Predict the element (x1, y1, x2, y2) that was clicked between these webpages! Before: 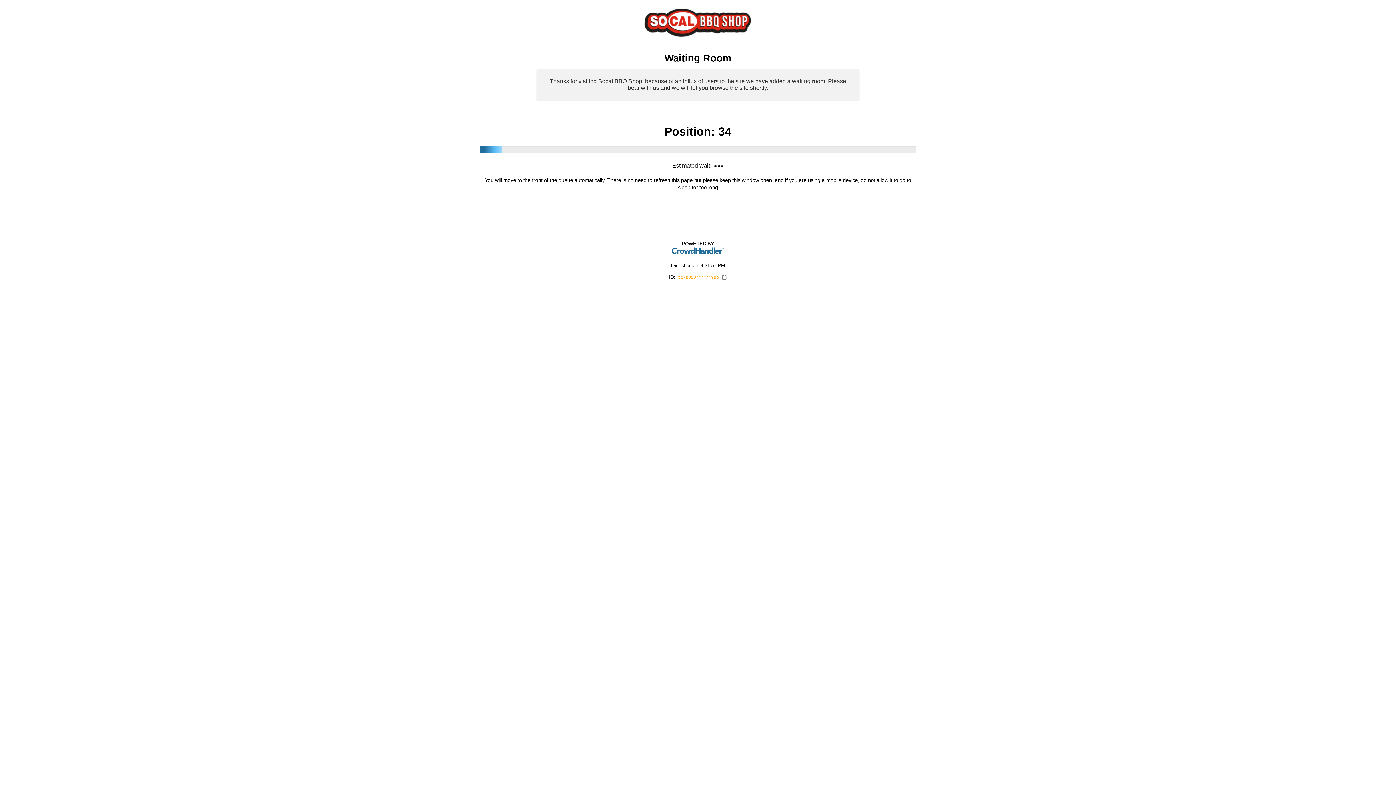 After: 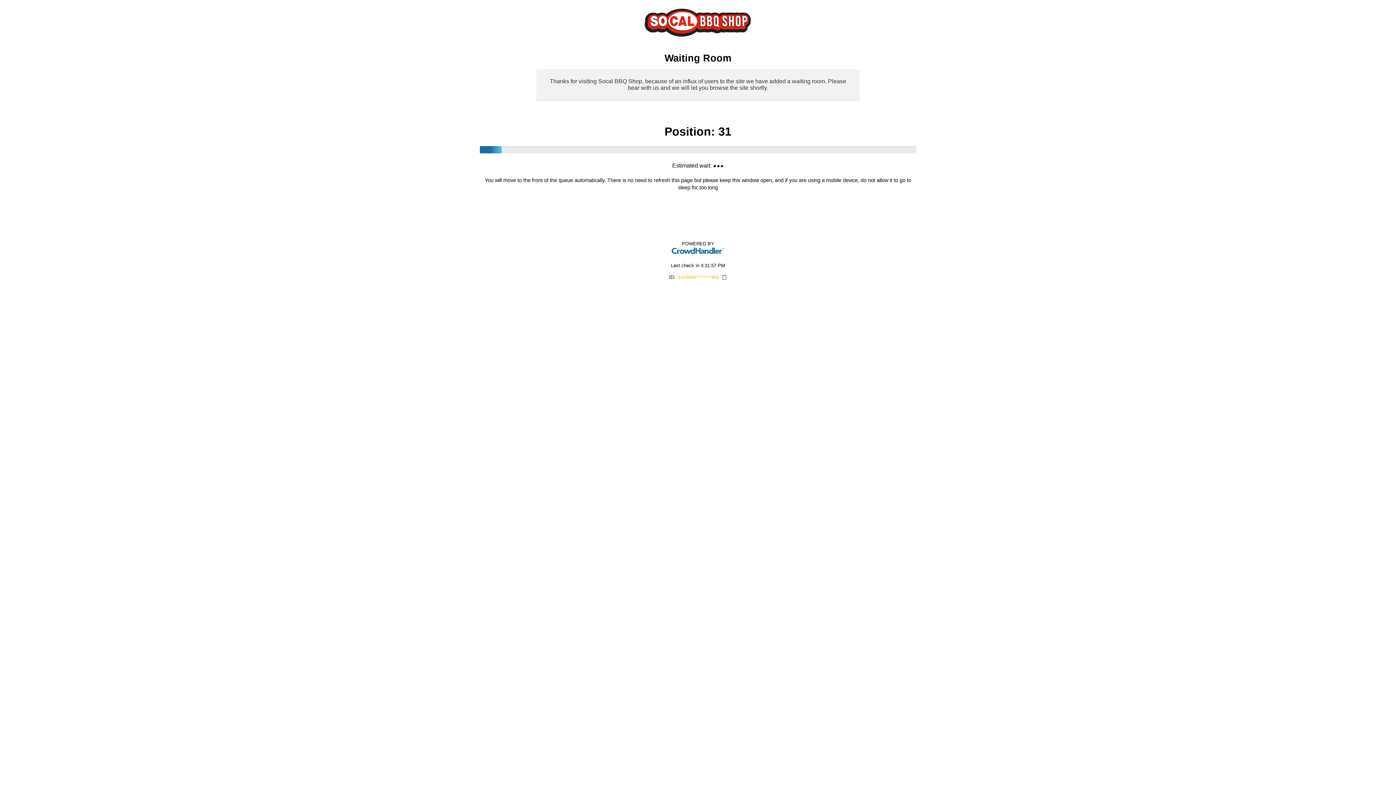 Action: bbox: (670, 249, 725, 255)